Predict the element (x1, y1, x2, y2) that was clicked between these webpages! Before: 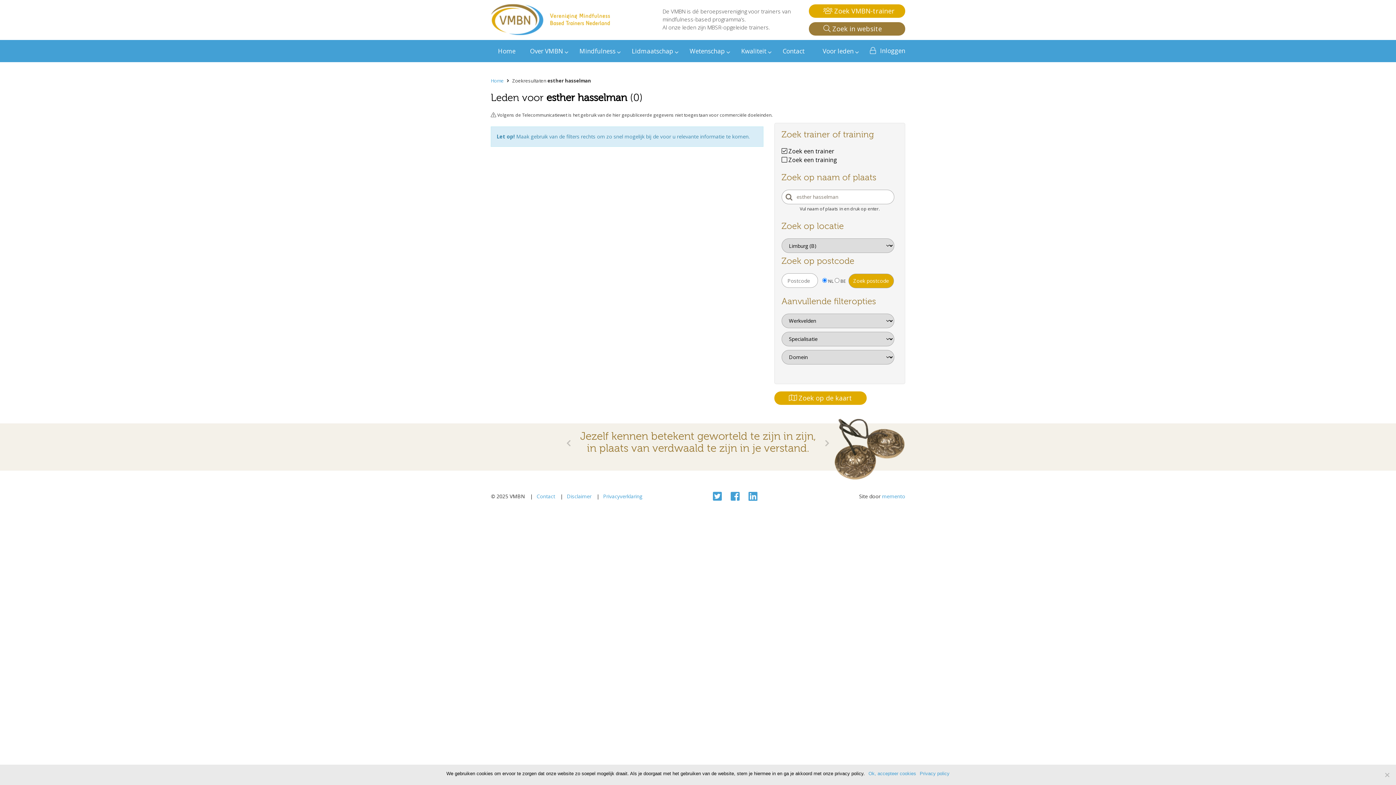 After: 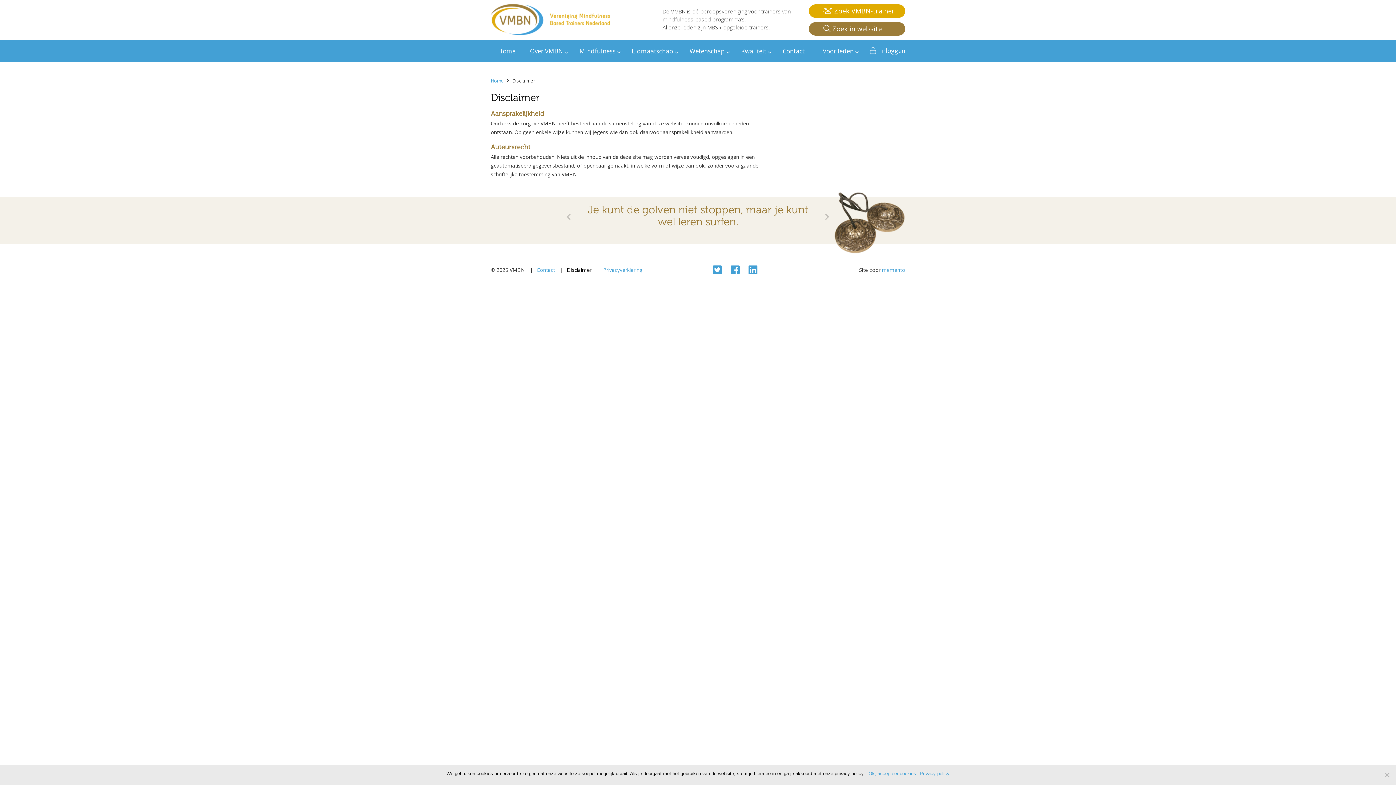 Action: bbox: (566, 493, 591, 499) label: Disclaimer